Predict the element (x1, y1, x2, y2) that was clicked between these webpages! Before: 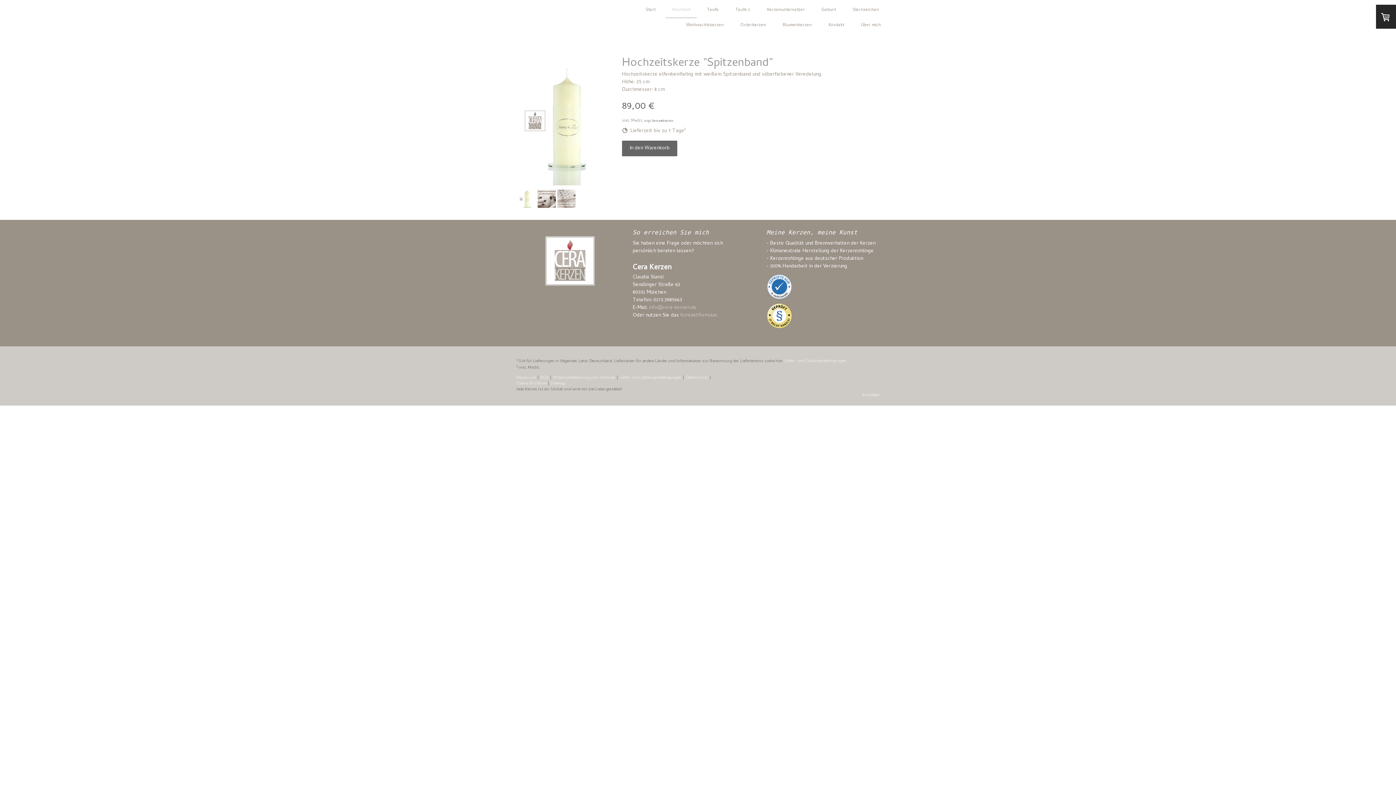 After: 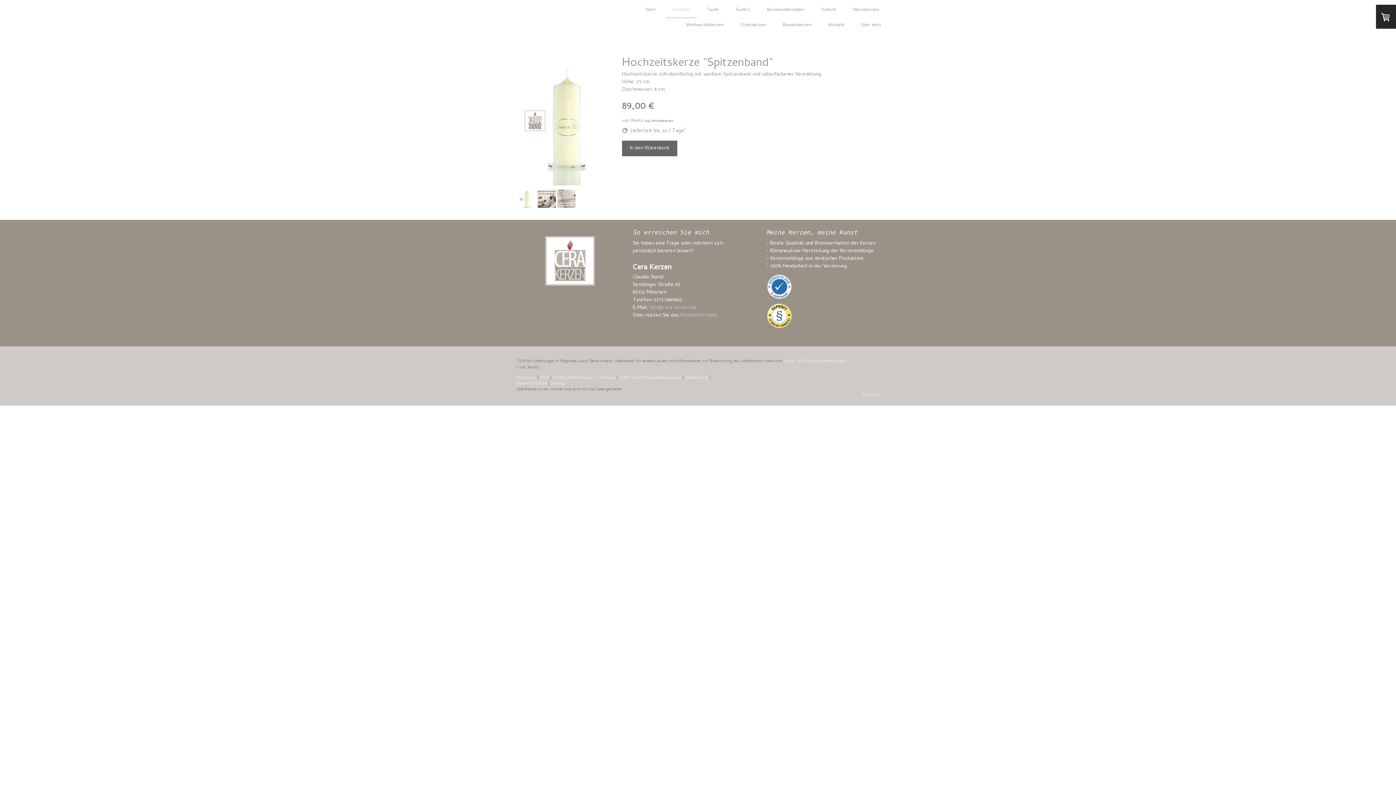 Action: bbox: (766, 302, 792, 310)